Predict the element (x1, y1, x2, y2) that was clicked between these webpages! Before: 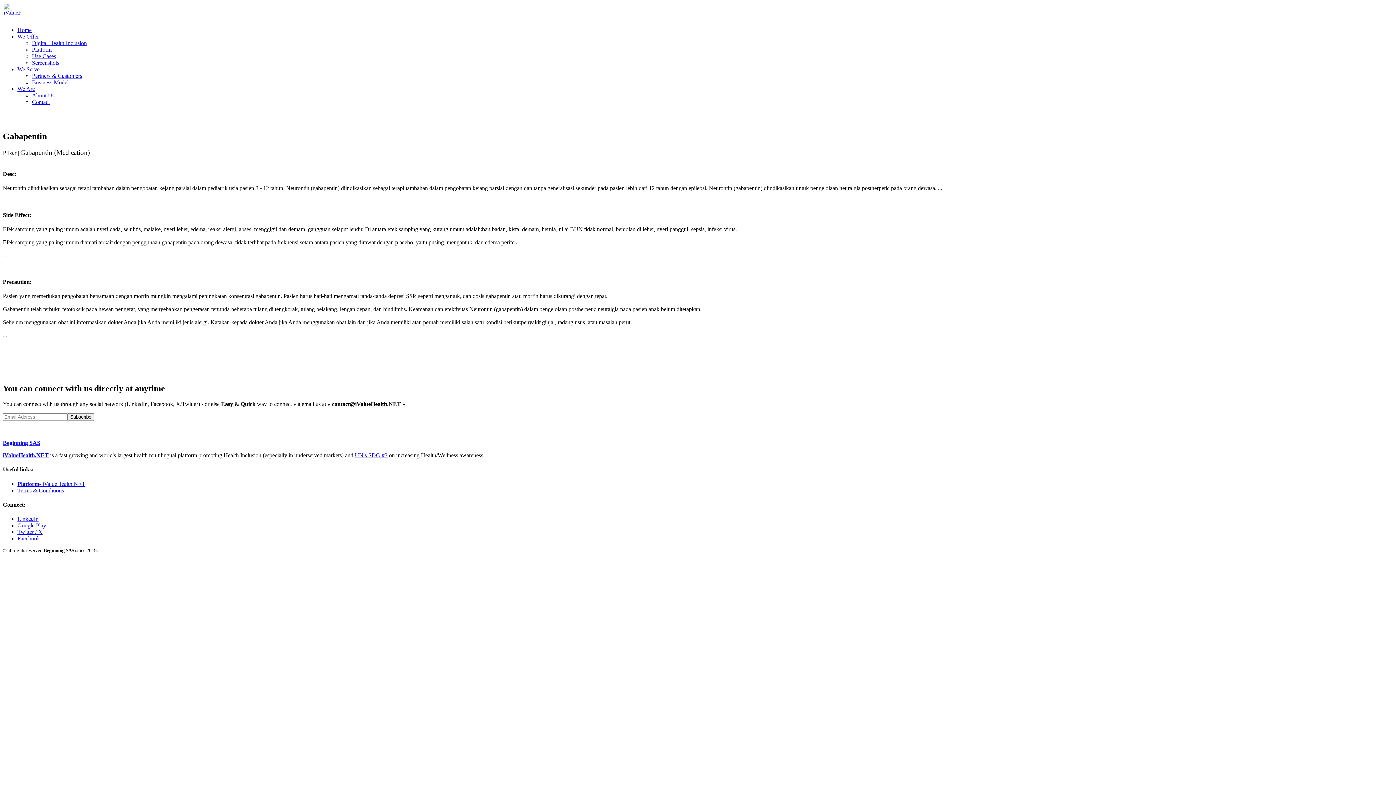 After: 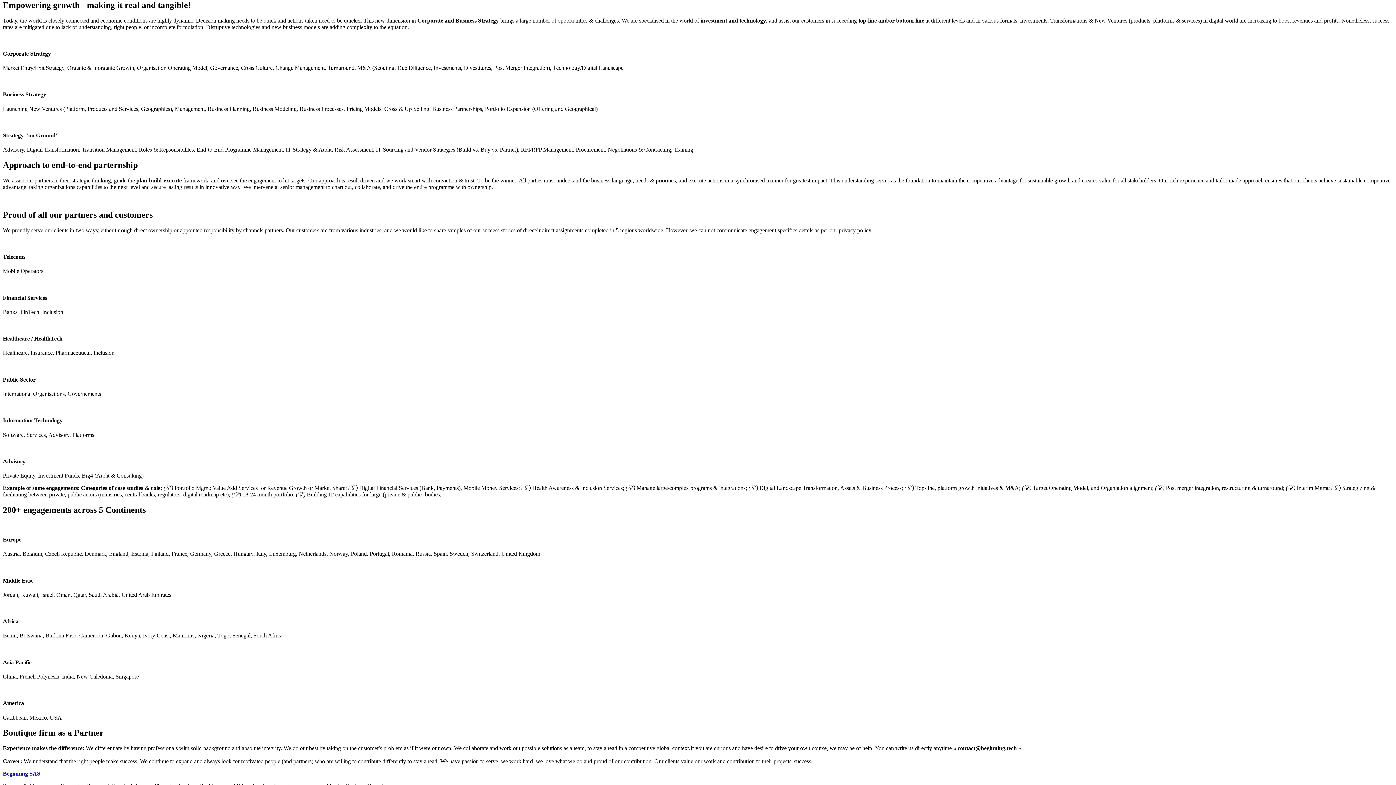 Action: label: We Offer bbox: (17, 33, 38, 39)